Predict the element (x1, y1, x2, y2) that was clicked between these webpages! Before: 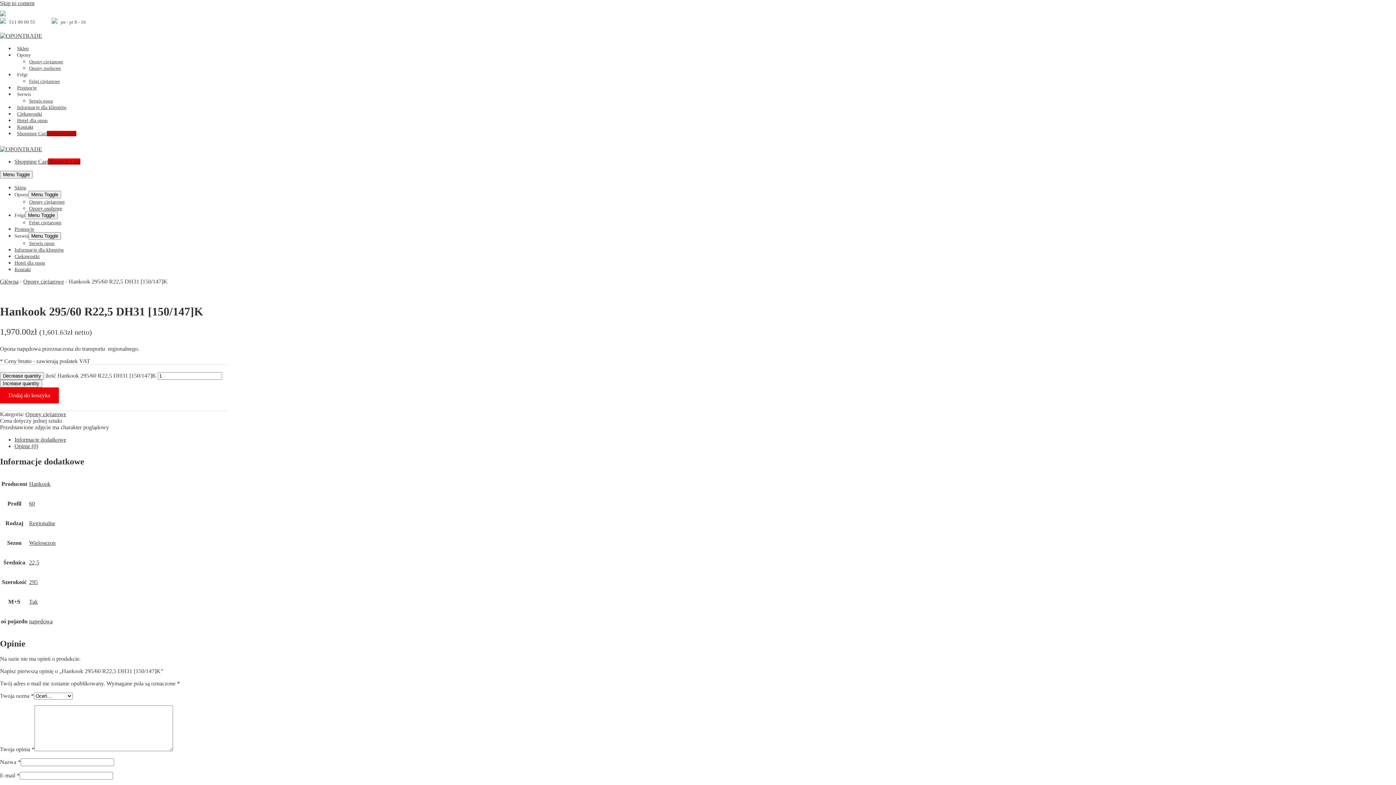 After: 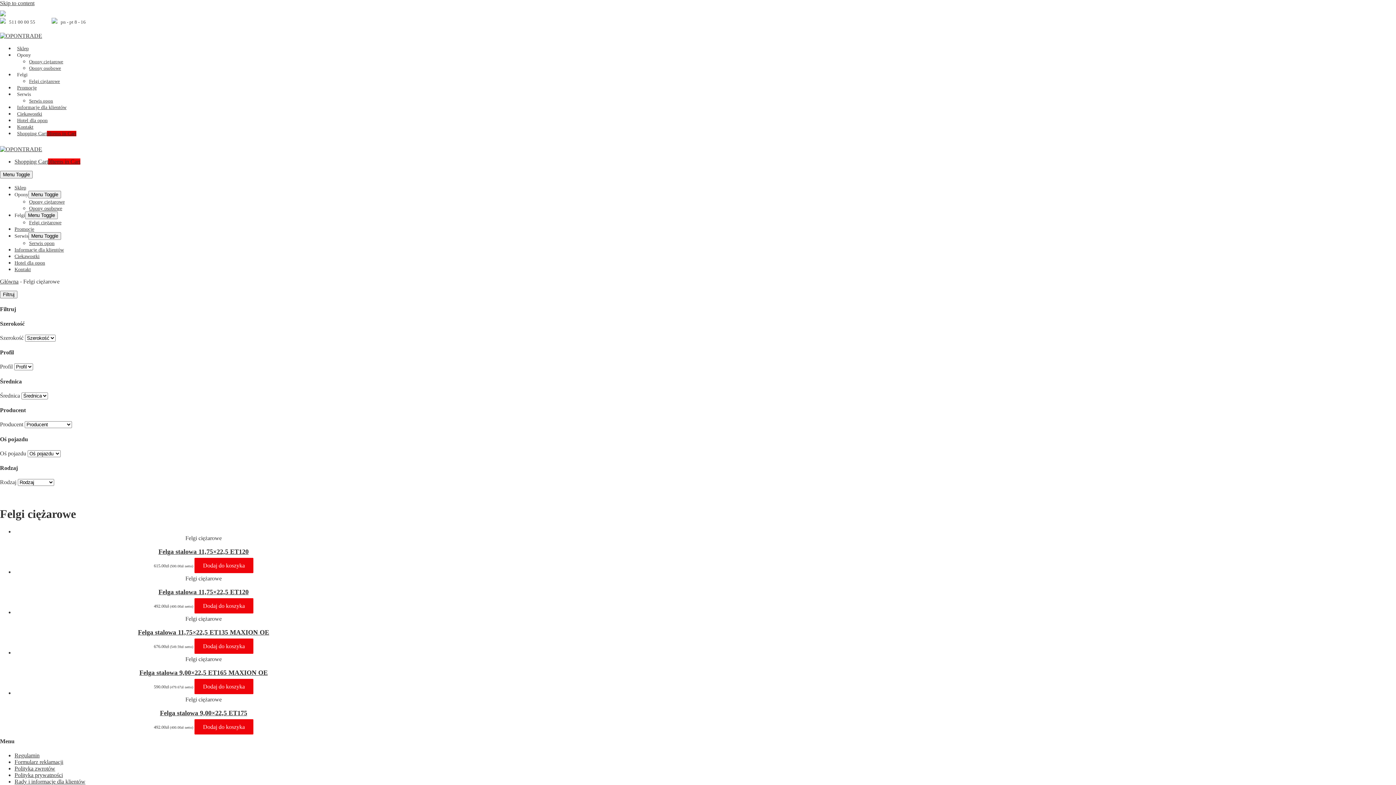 Action: label: Felgi ciężarowe bbox: (29, 78, 60, 84)